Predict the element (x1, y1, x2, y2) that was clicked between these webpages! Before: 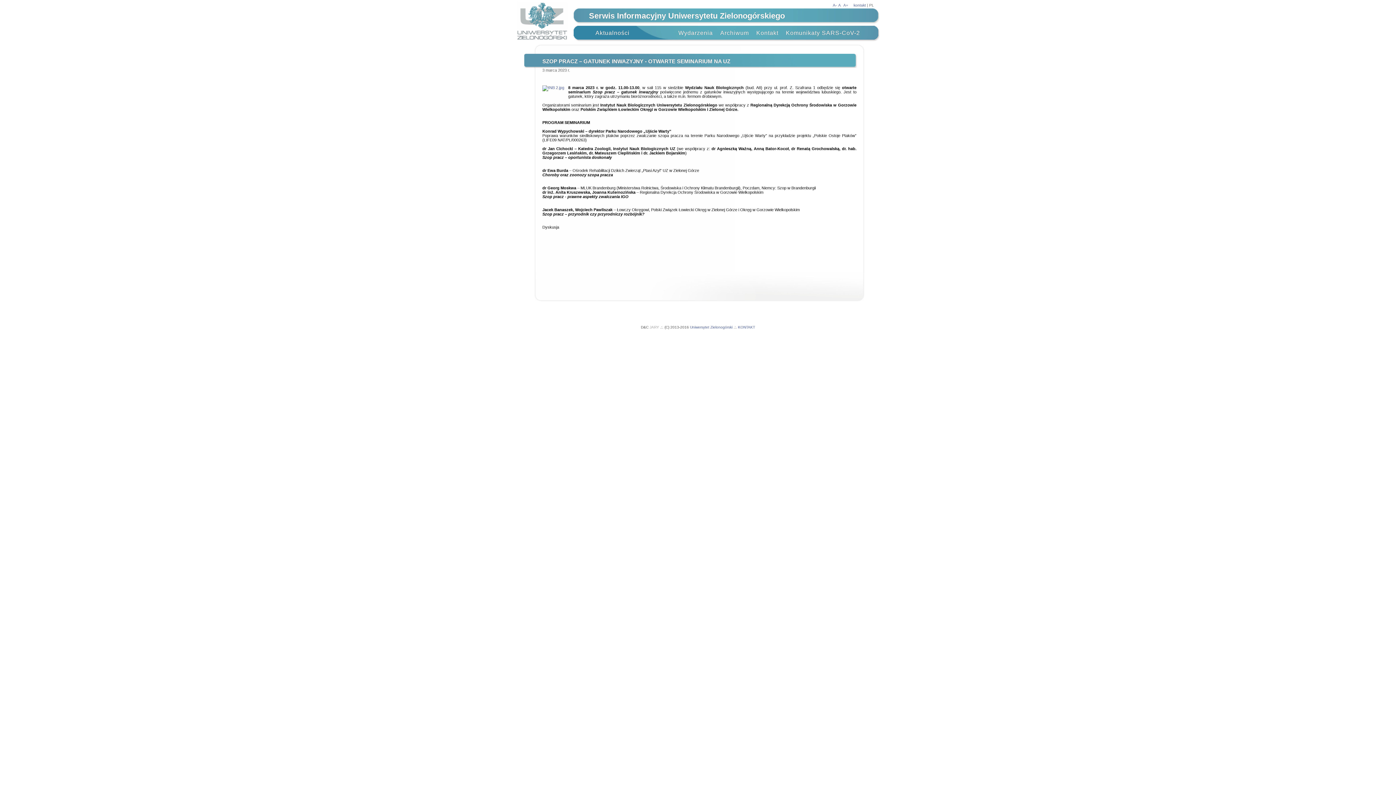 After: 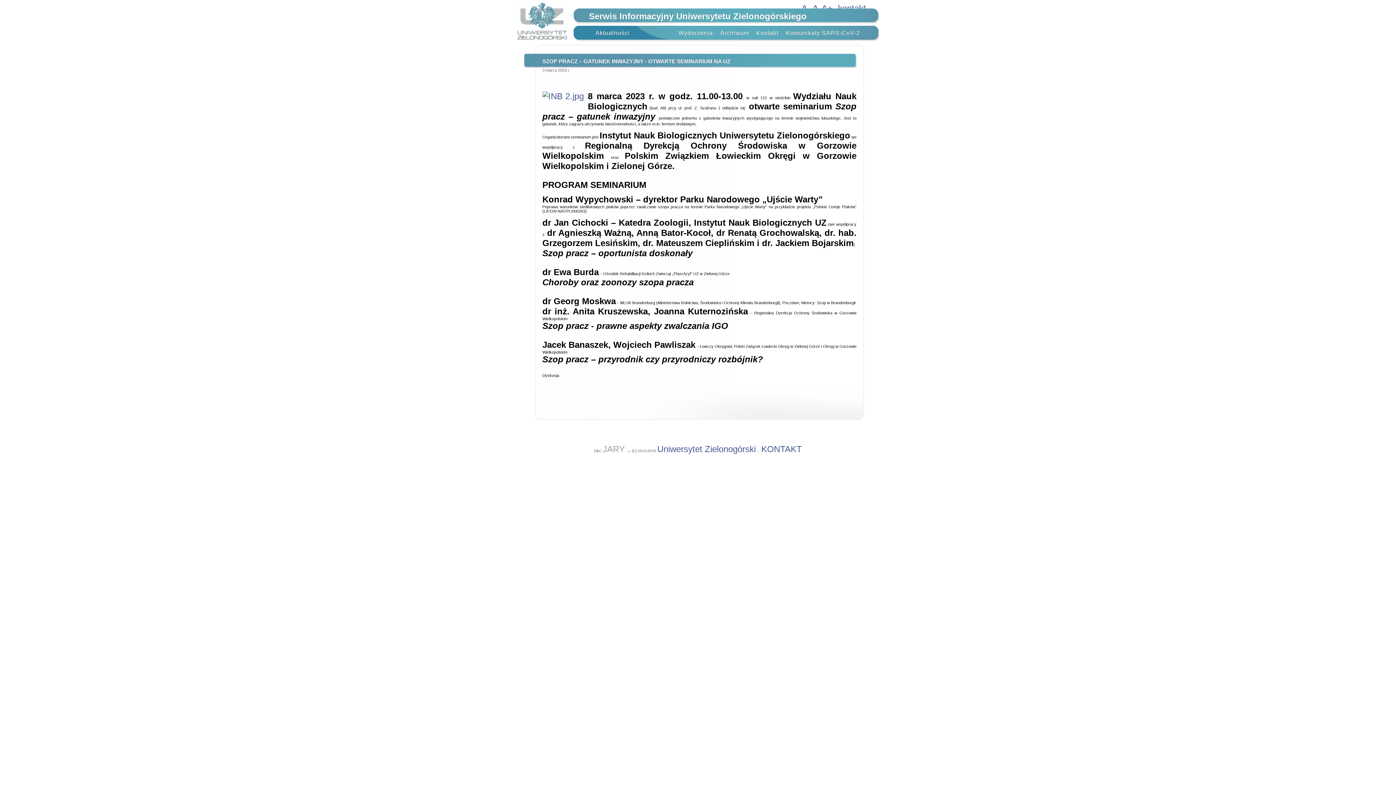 Action: label: A+ bbox: (843, 3, 848, 7)